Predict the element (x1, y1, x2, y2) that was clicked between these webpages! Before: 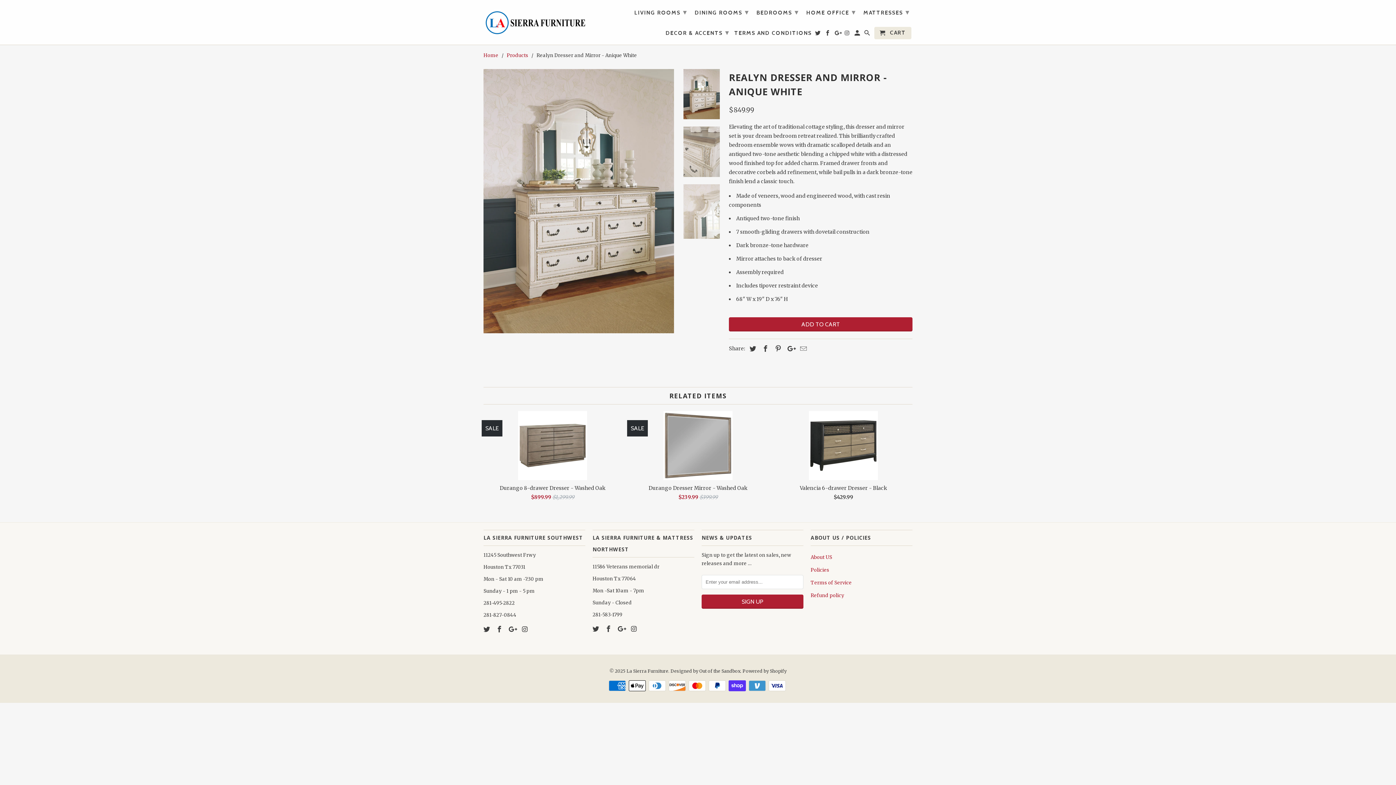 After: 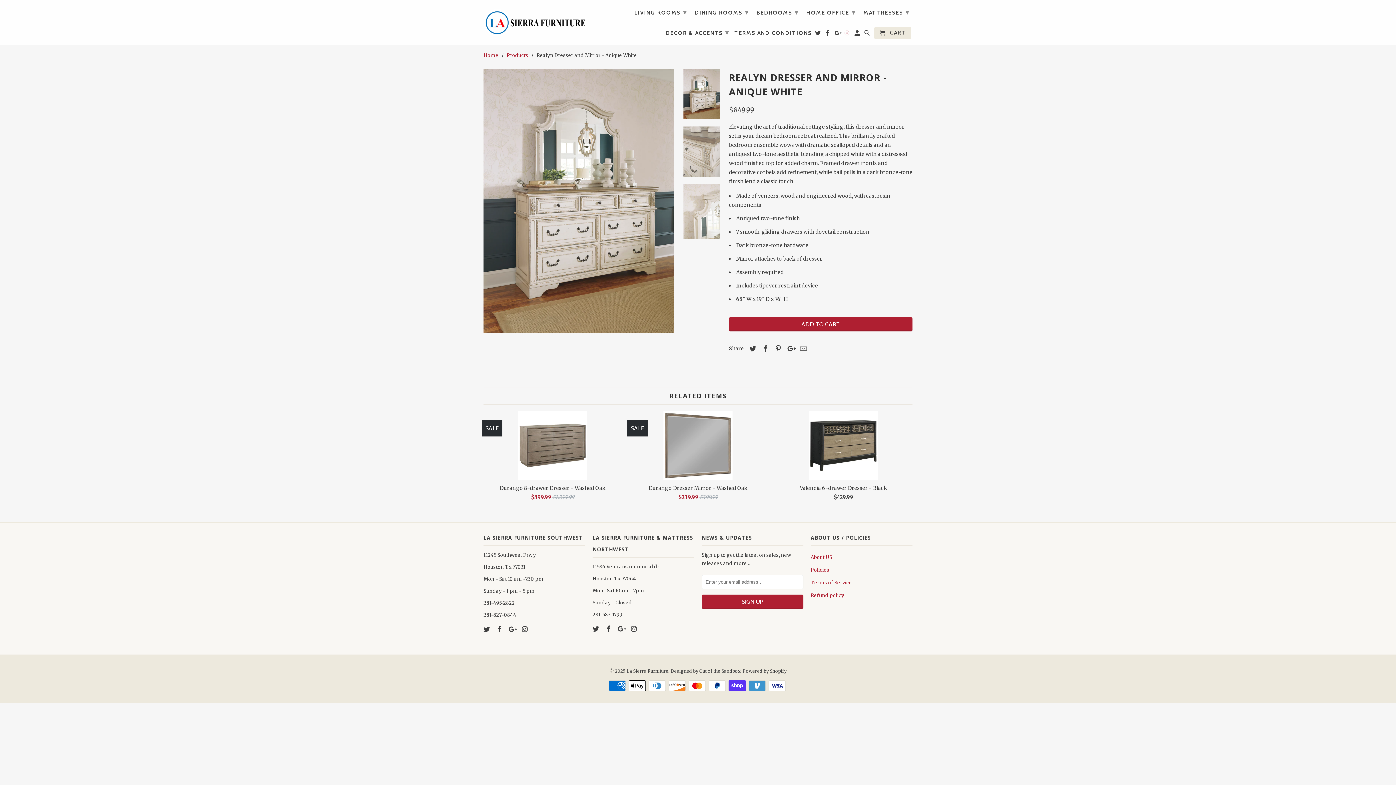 Action: bbox: (844, 29, 851, 39)